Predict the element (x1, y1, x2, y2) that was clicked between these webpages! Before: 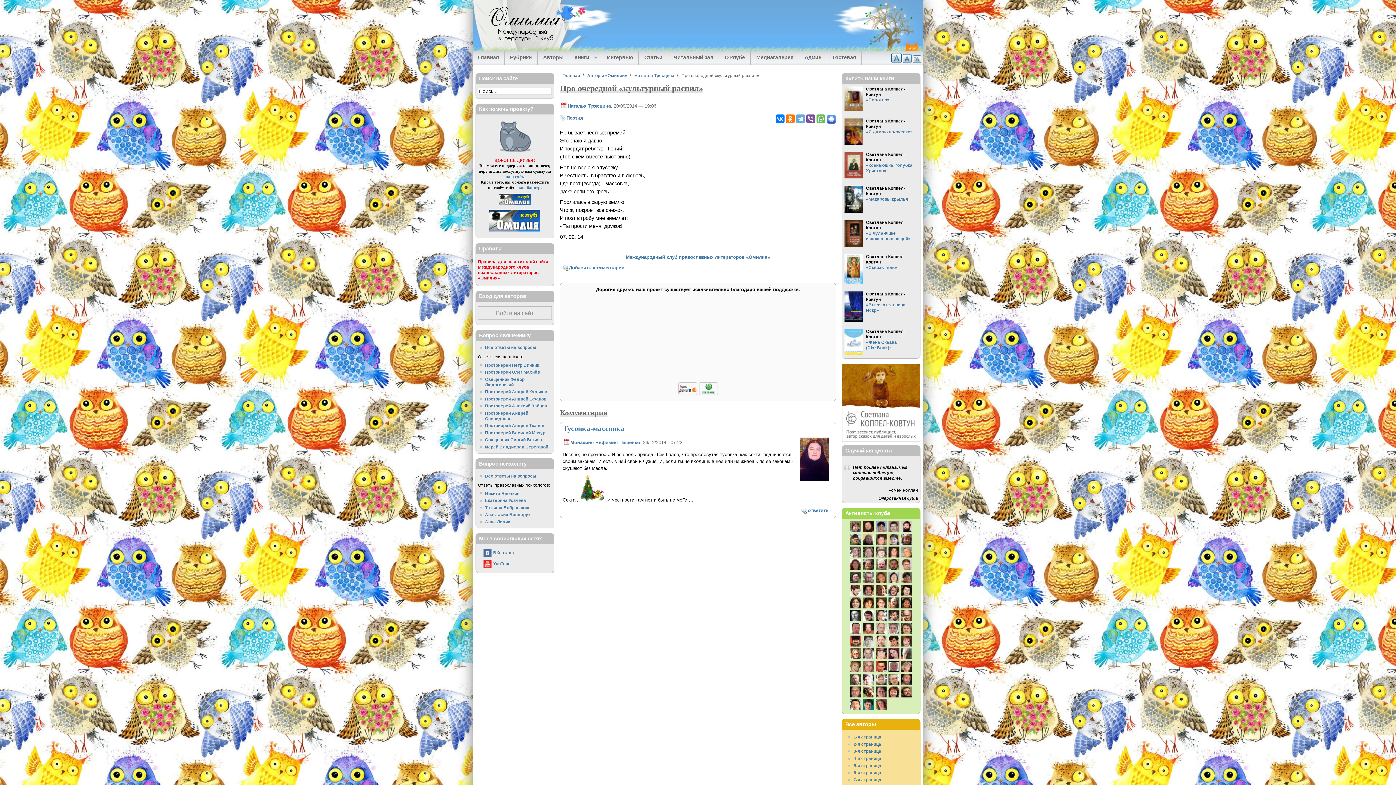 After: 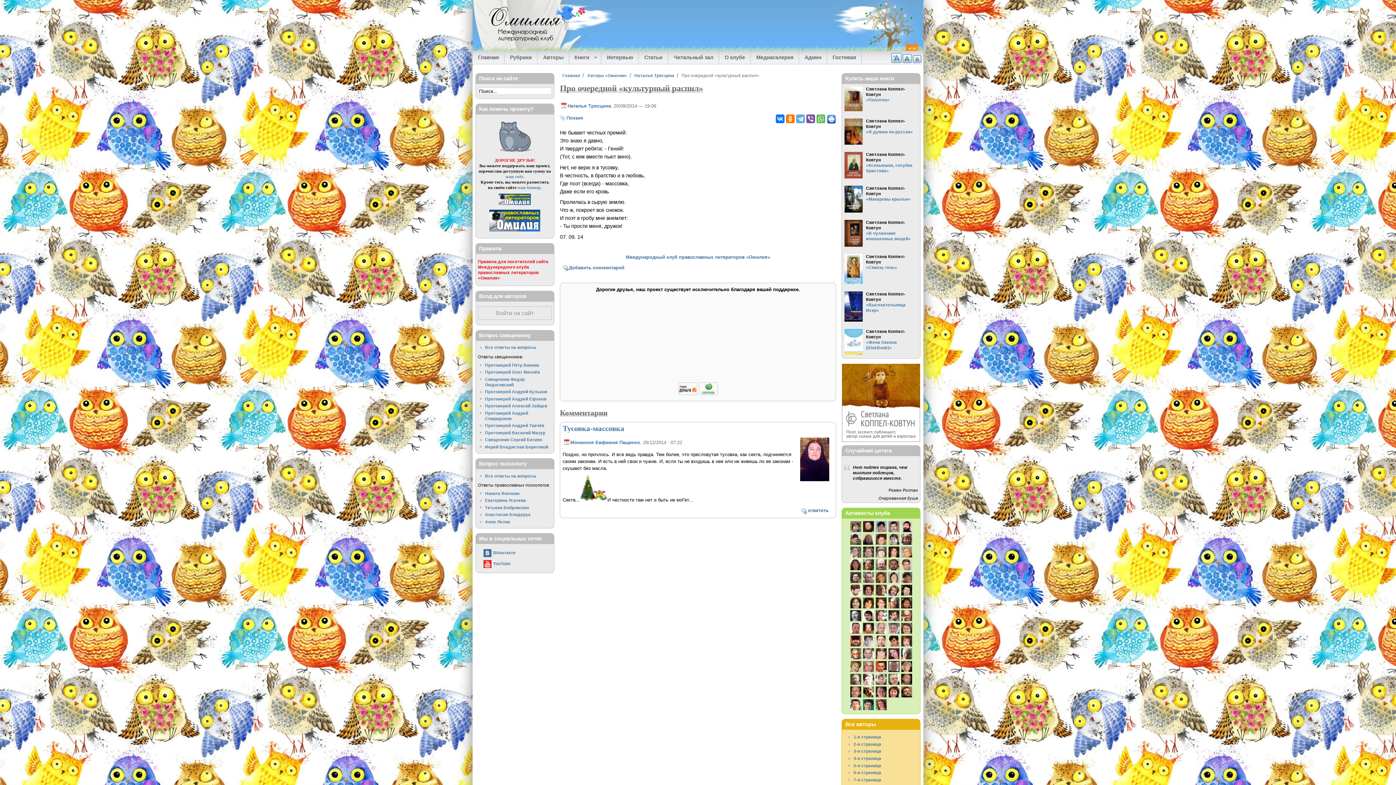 Action: bbox: (844, 107, 863, 112)